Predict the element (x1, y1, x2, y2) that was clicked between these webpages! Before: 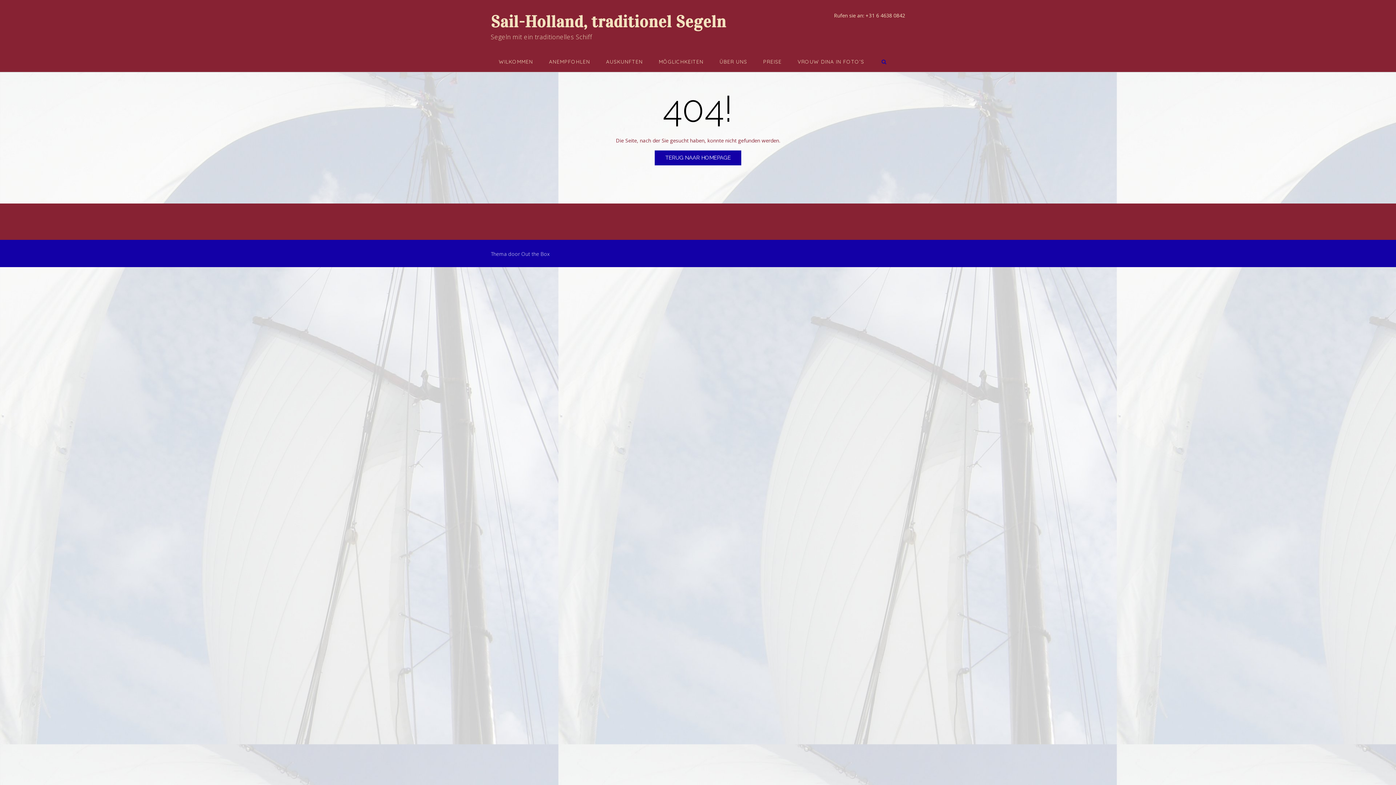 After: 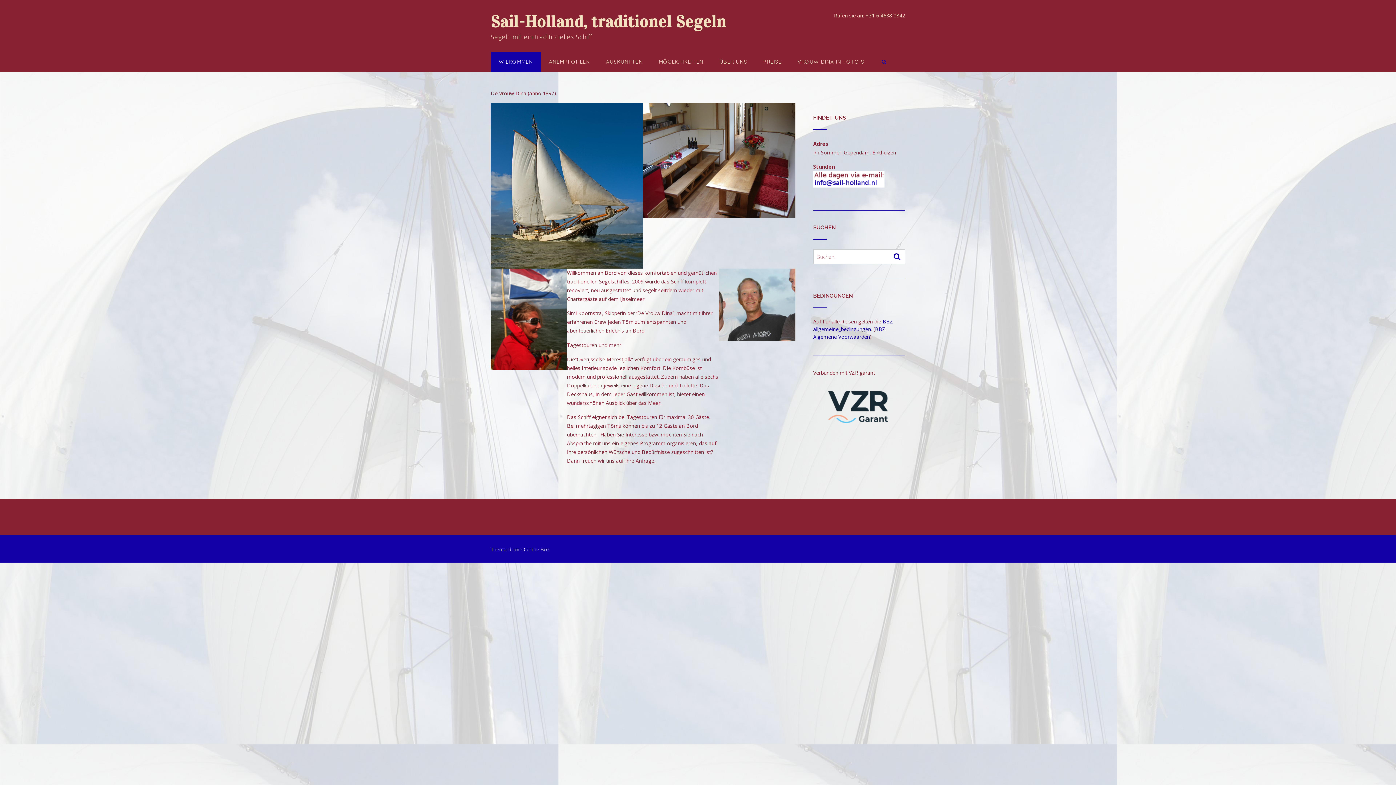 Action: bbox: (654, 150, 741, 165) label: TERUG NAAR HOMEPAGE